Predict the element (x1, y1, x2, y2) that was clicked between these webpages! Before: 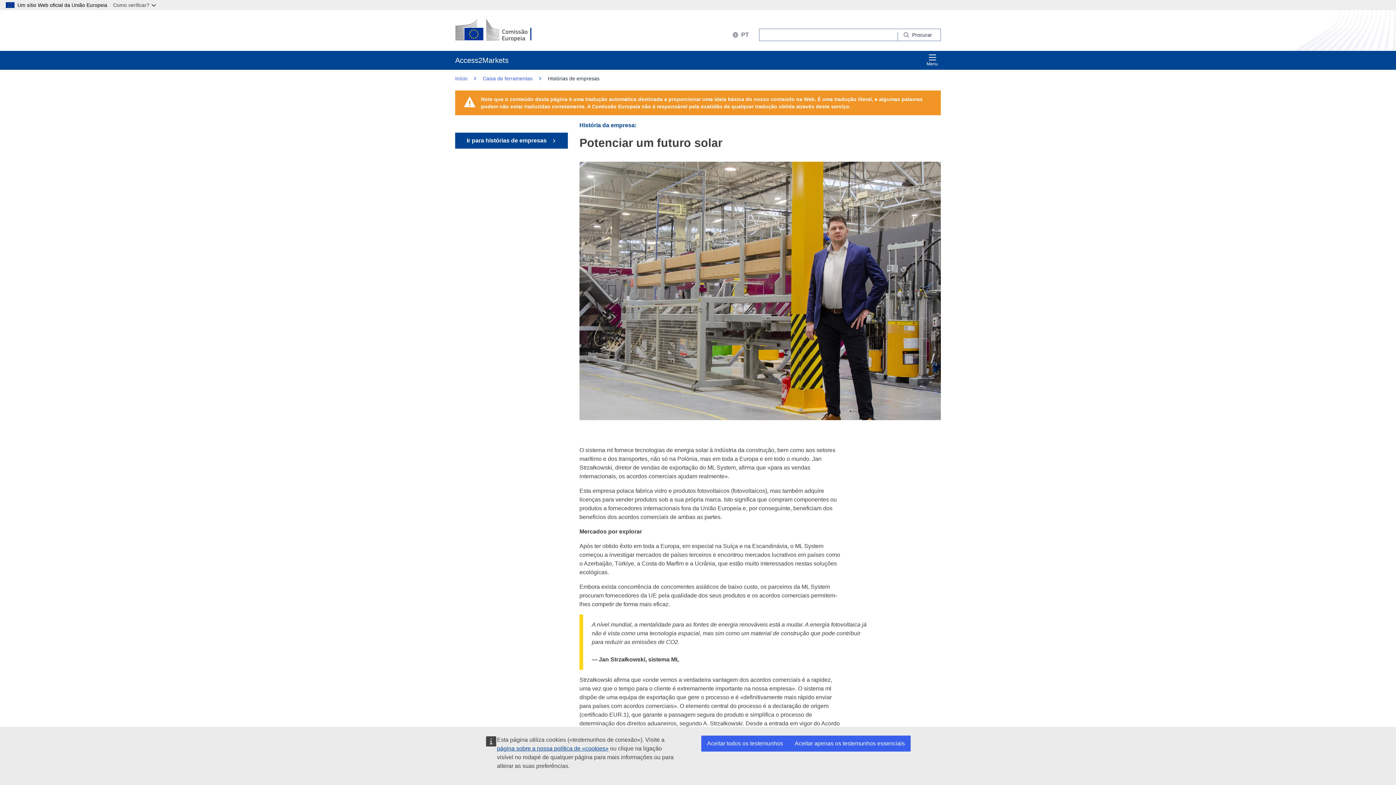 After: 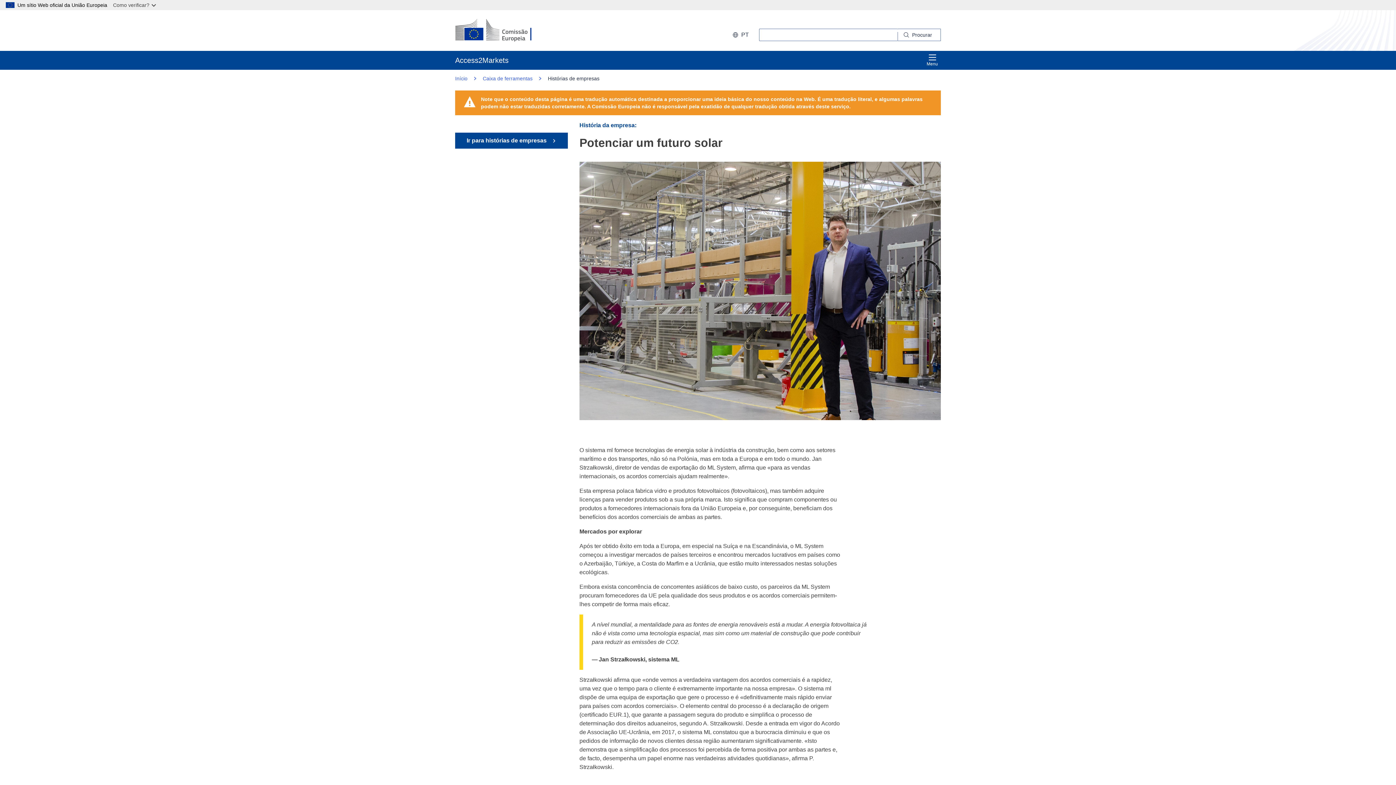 Action: bbox: (789, 736, 910, 752) label: Aceitar apenas os testemunhos essenciais